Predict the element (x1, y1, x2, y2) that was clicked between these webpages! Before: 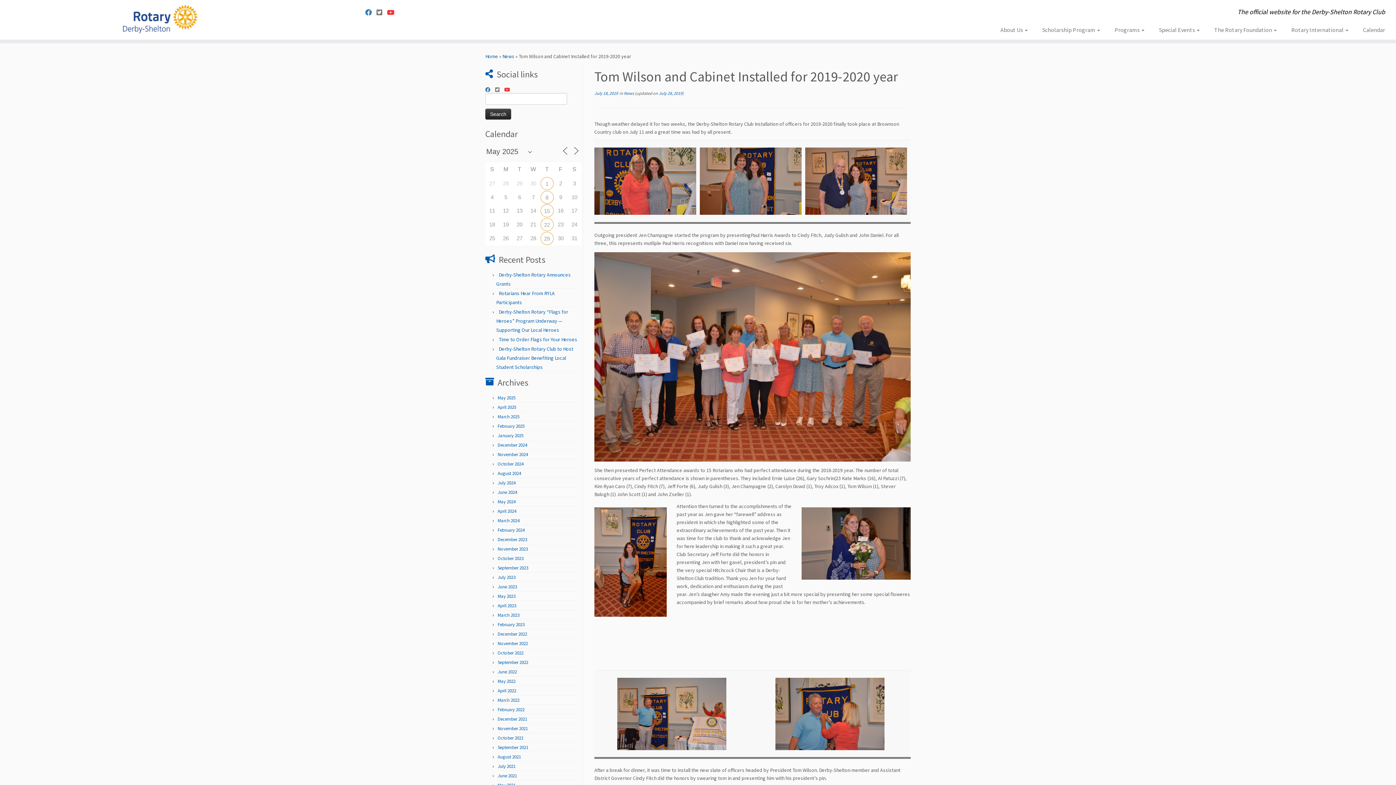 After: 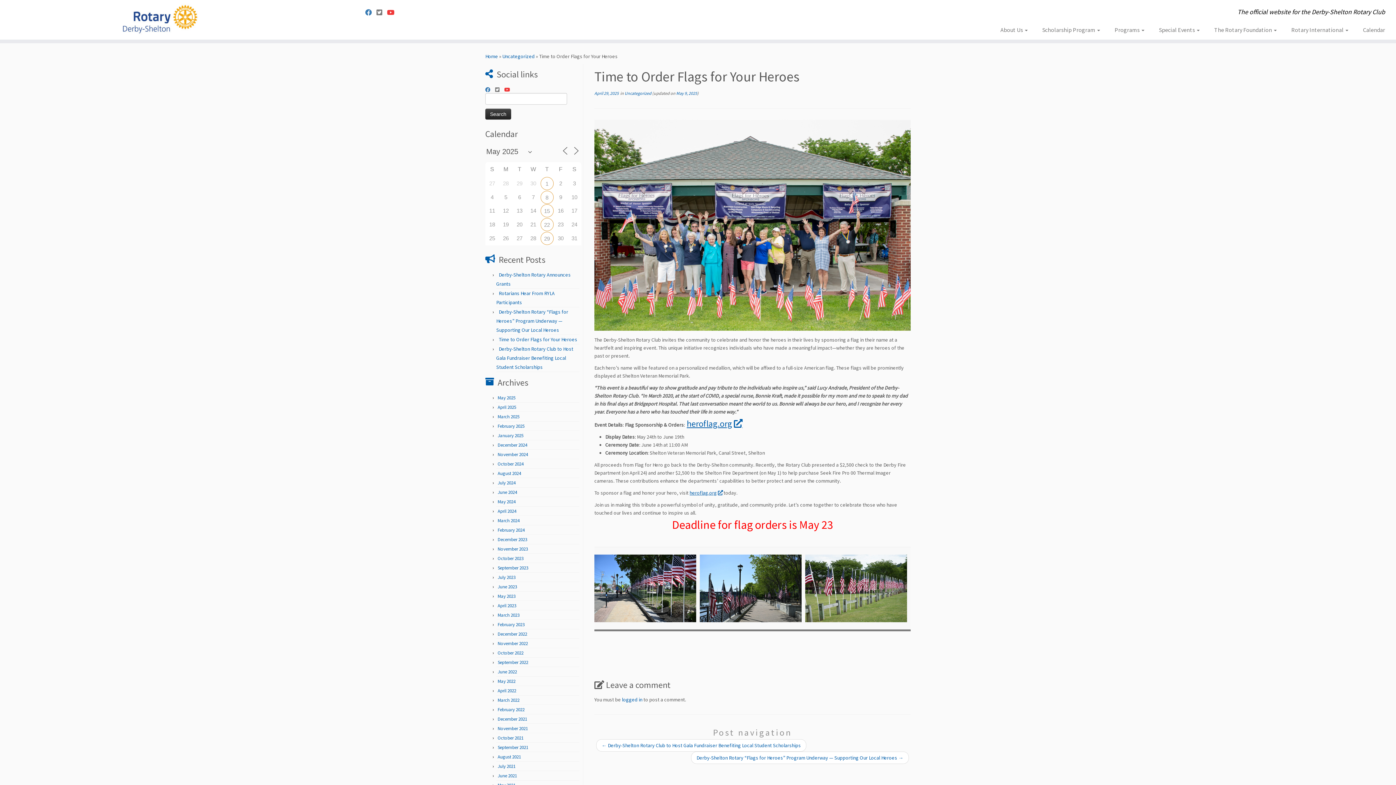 Action: bbox: (498, 336, 577, 342) label: Time to Order Flags for Your Heroes